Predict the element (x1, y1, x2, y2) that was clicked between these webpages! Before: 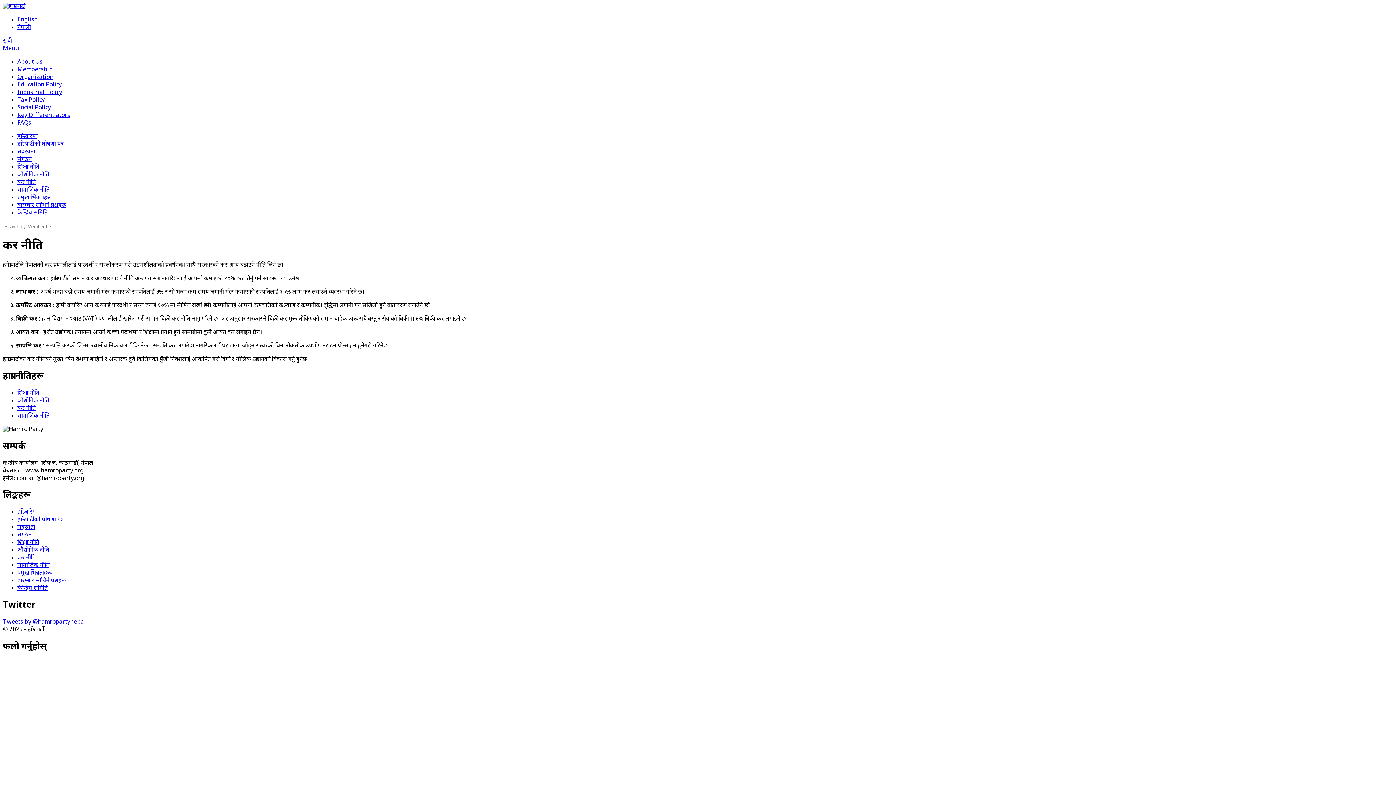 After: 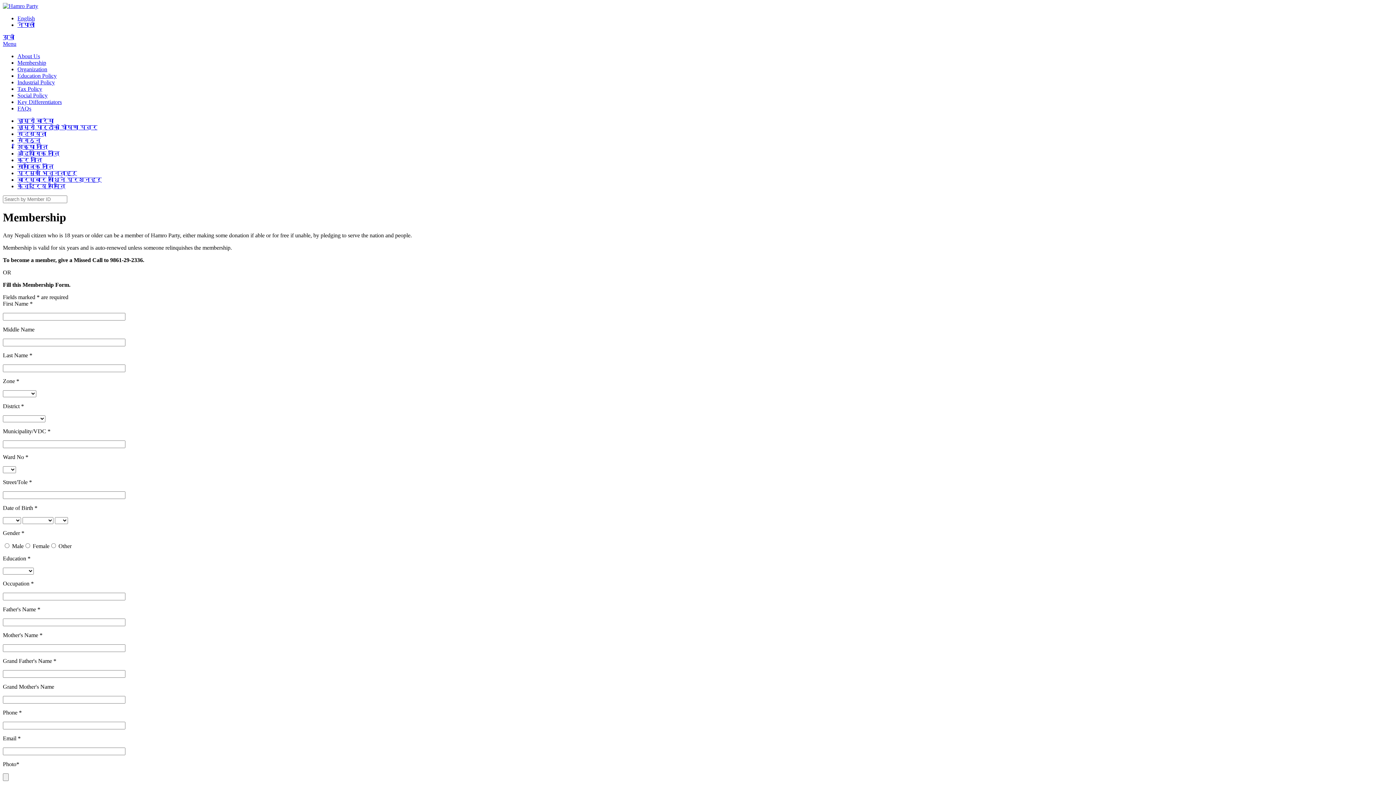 Action: bbox: (17, 66, 52, 73) label: Membership